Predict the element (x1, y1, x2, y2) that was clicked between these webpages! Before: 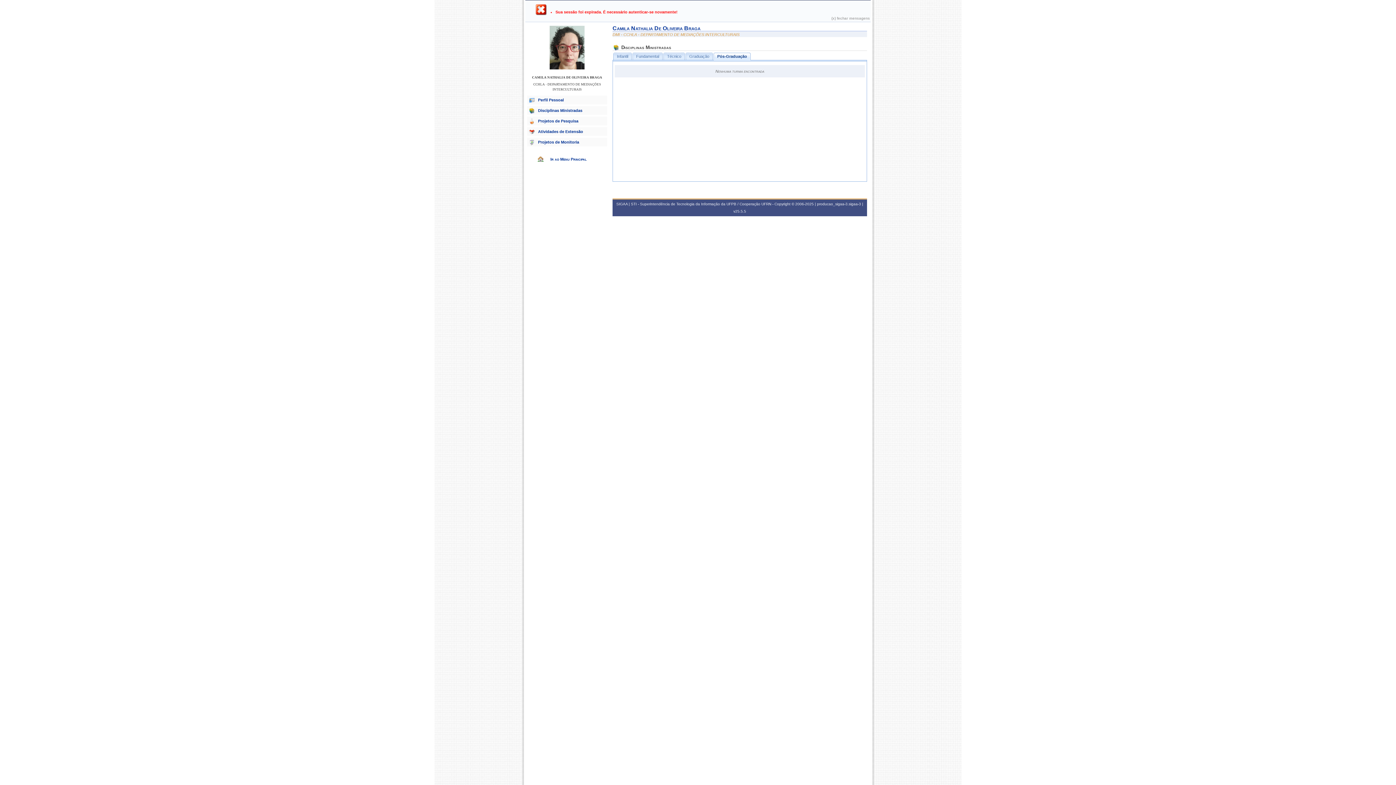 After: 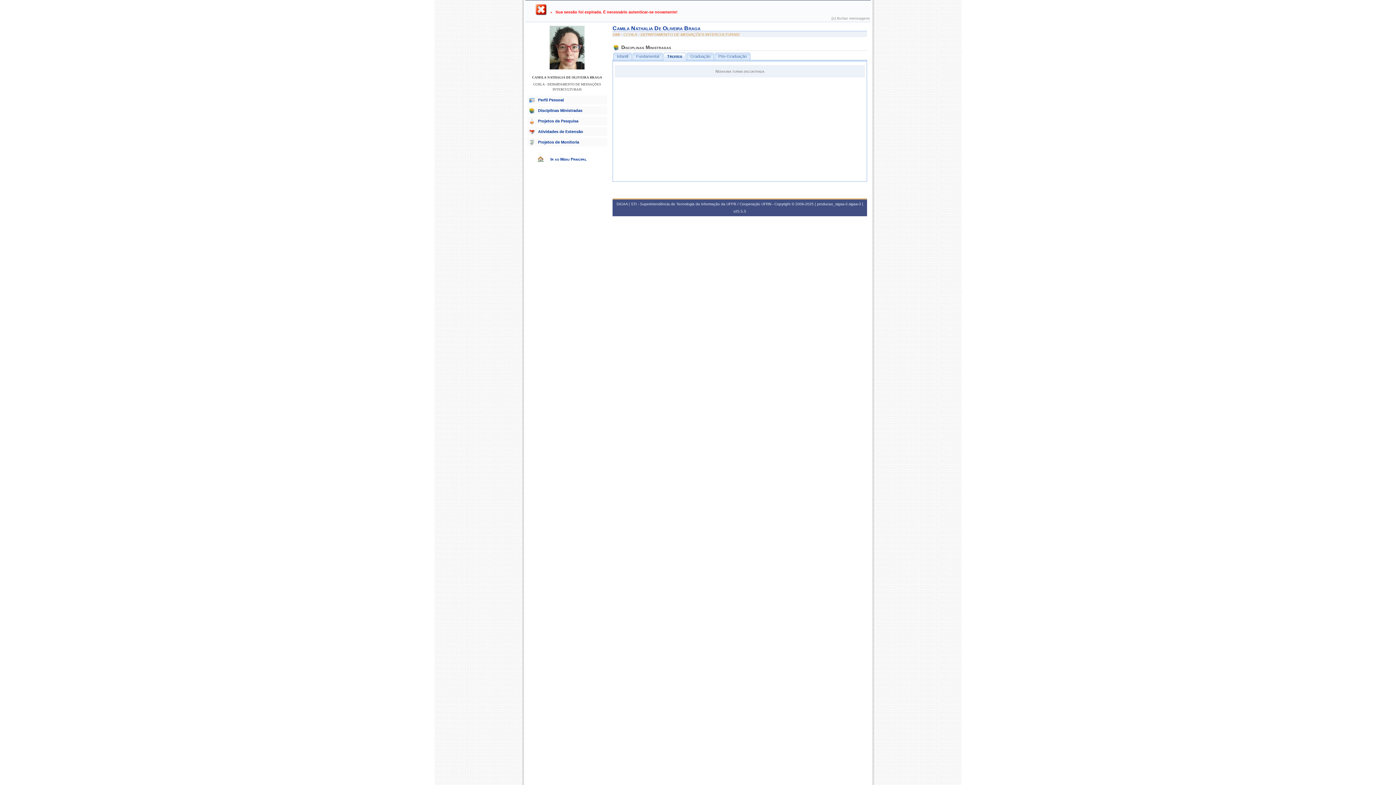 Action: label: Técnico bbox: (663, 52, 685, 60)